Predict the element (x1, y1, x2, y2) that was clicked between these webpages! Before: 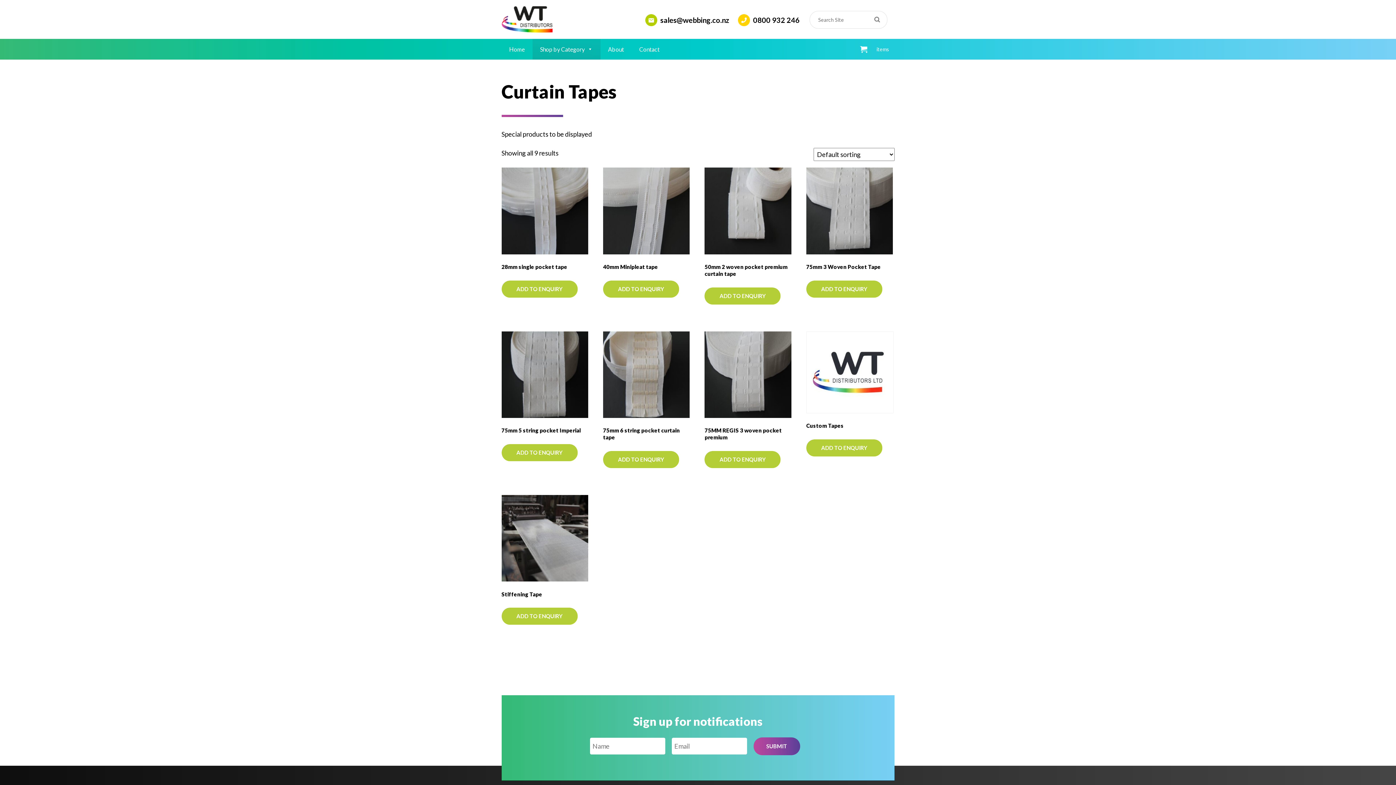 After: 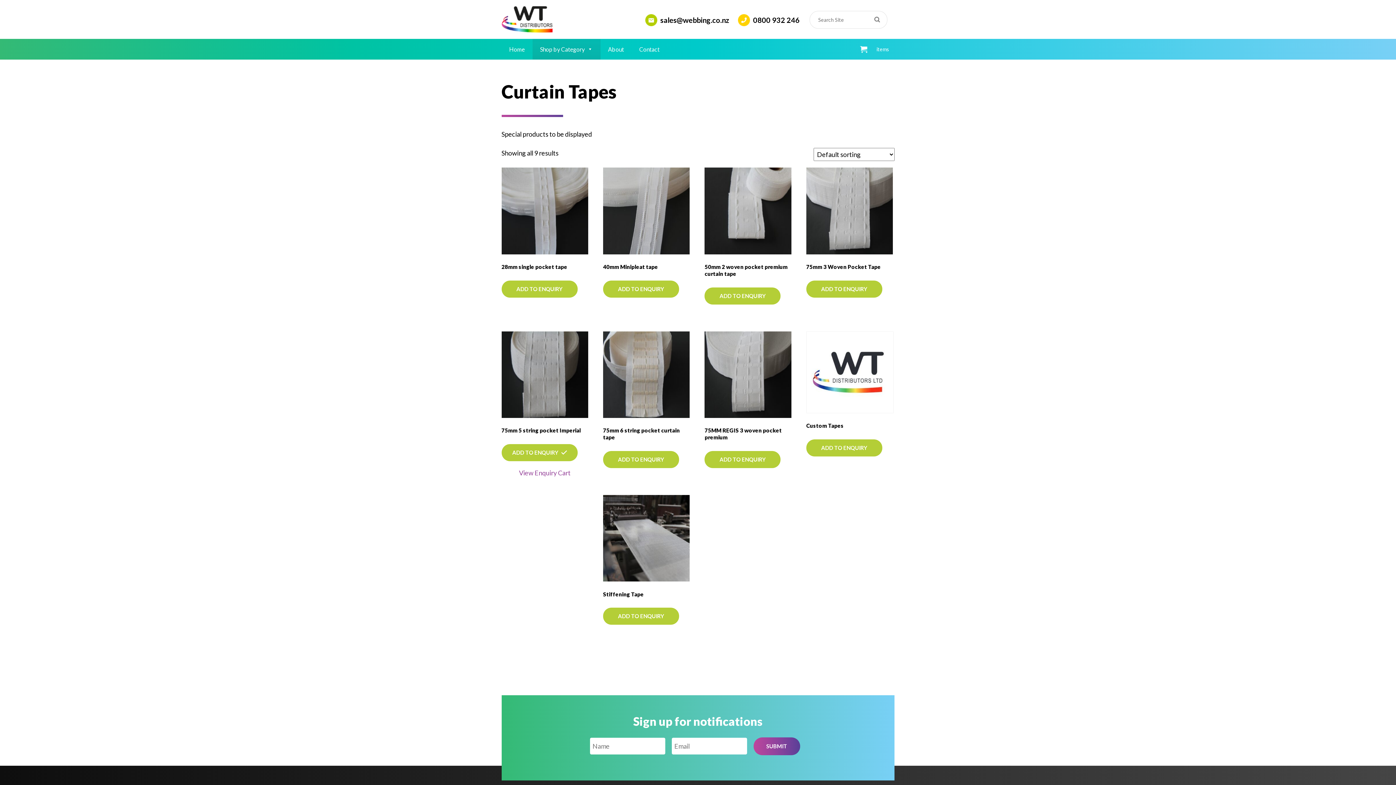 Action: label: ADD TO ENQUIRY bbox: (501, 444, 577, 461)